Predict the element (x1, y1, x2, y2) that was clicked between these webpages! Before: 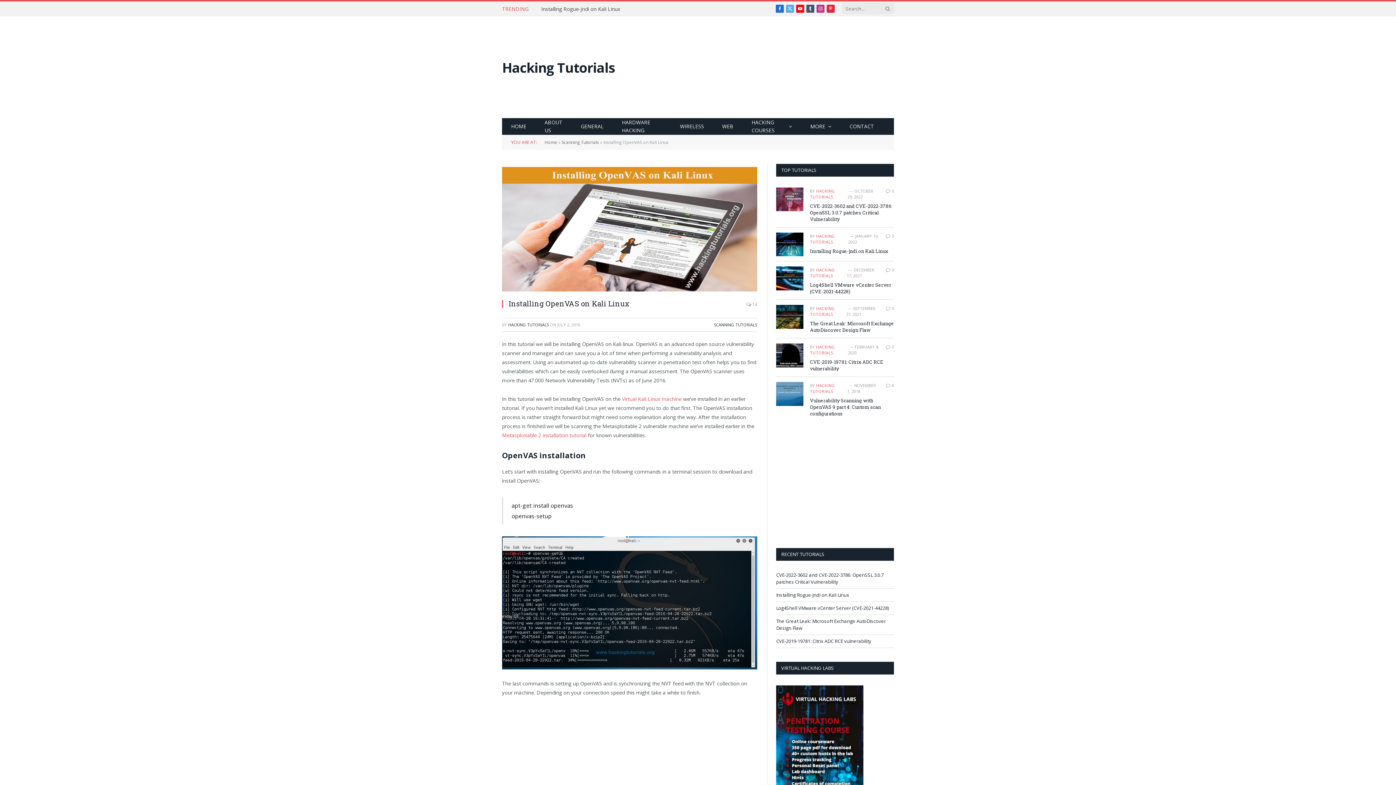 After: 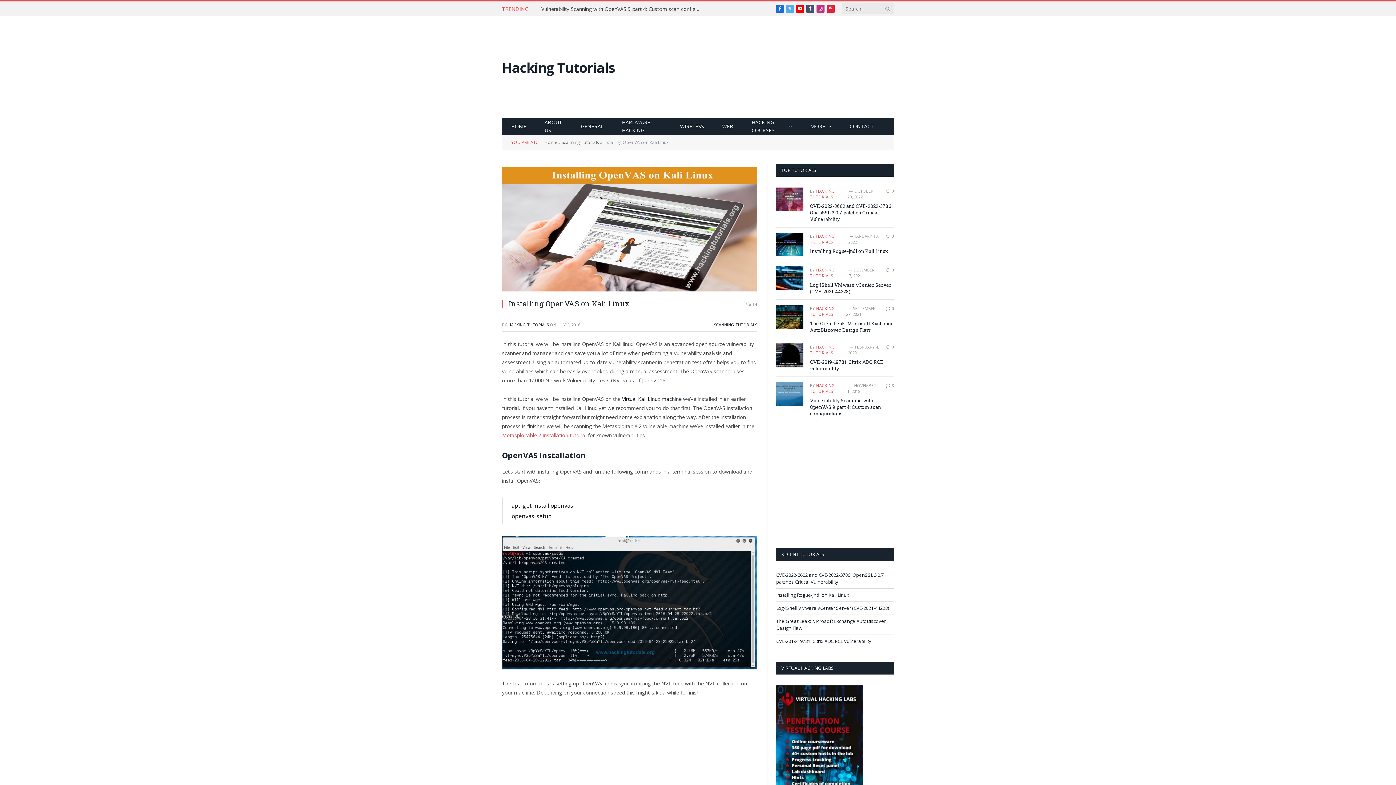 Action: bbox: (622, 395, 681, 402) label: Virtual Kali Linux machine